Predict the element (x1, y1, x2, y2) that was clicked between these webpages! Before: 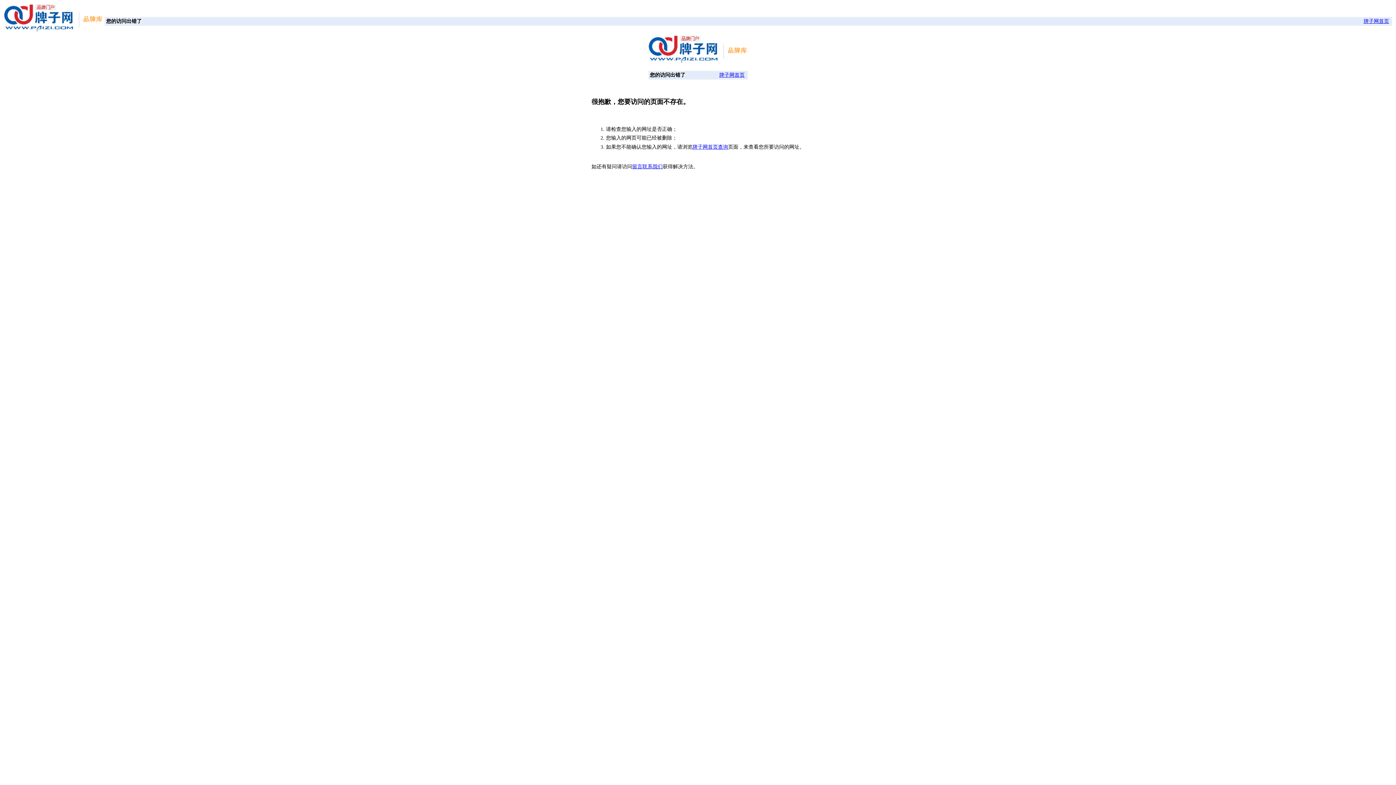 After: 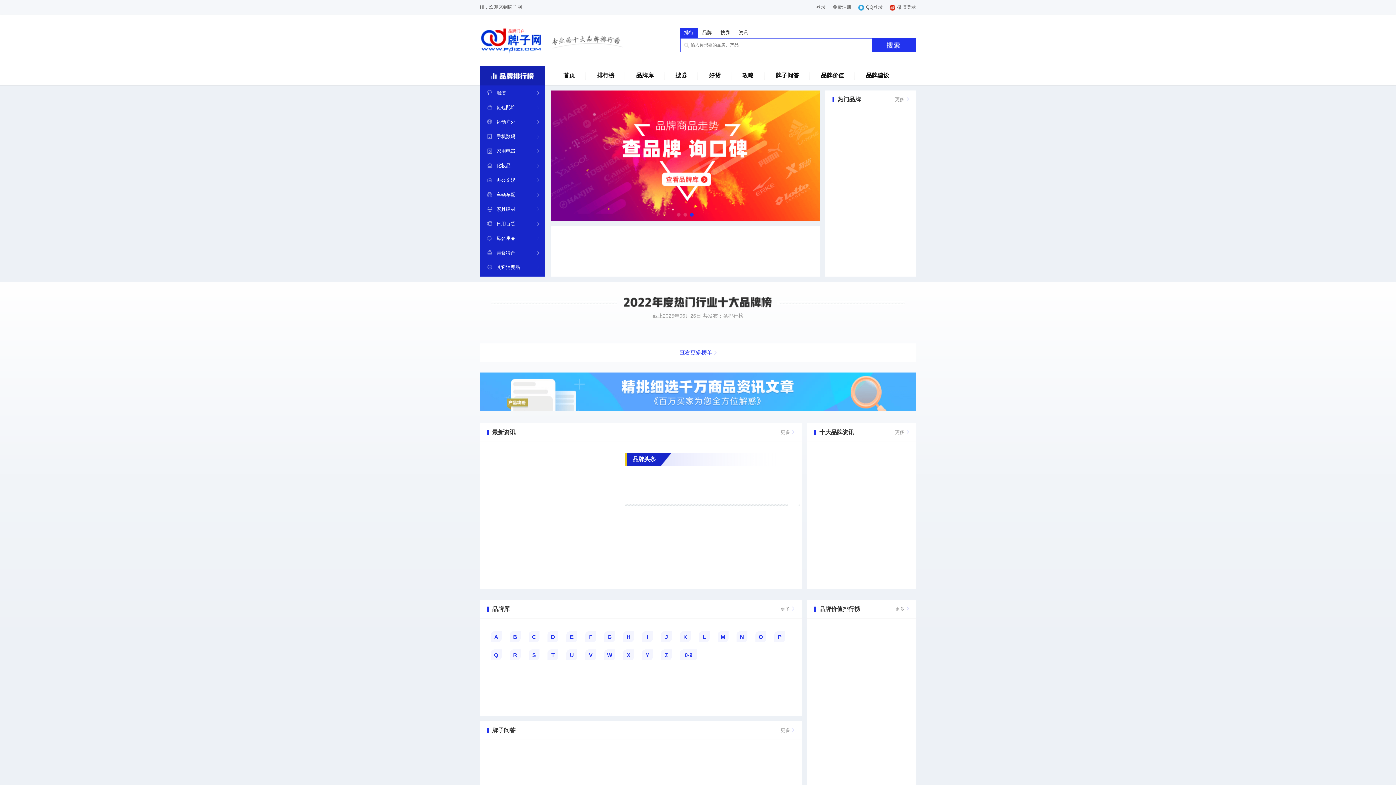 Action: label: 牌子网首页查询 bbox: (692, 144, 728, 149)